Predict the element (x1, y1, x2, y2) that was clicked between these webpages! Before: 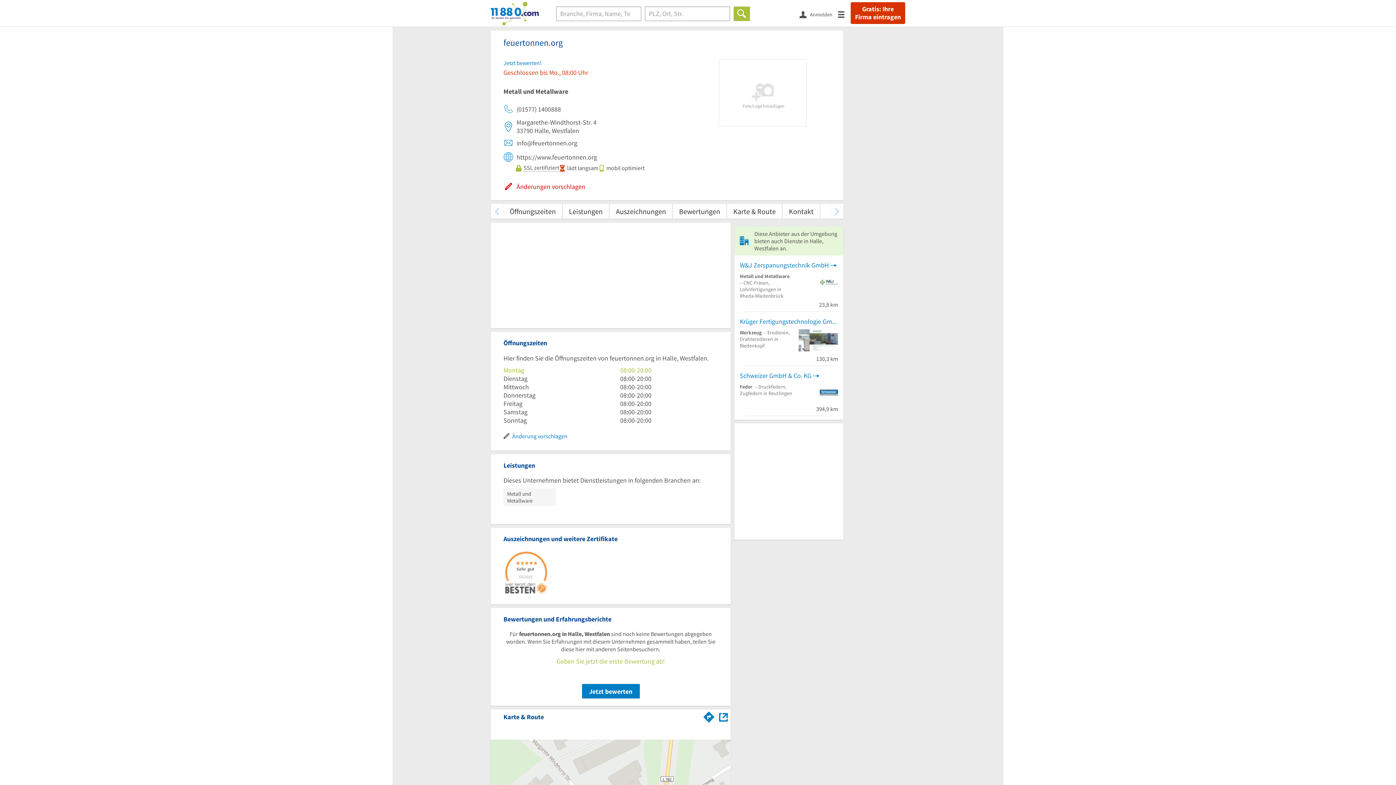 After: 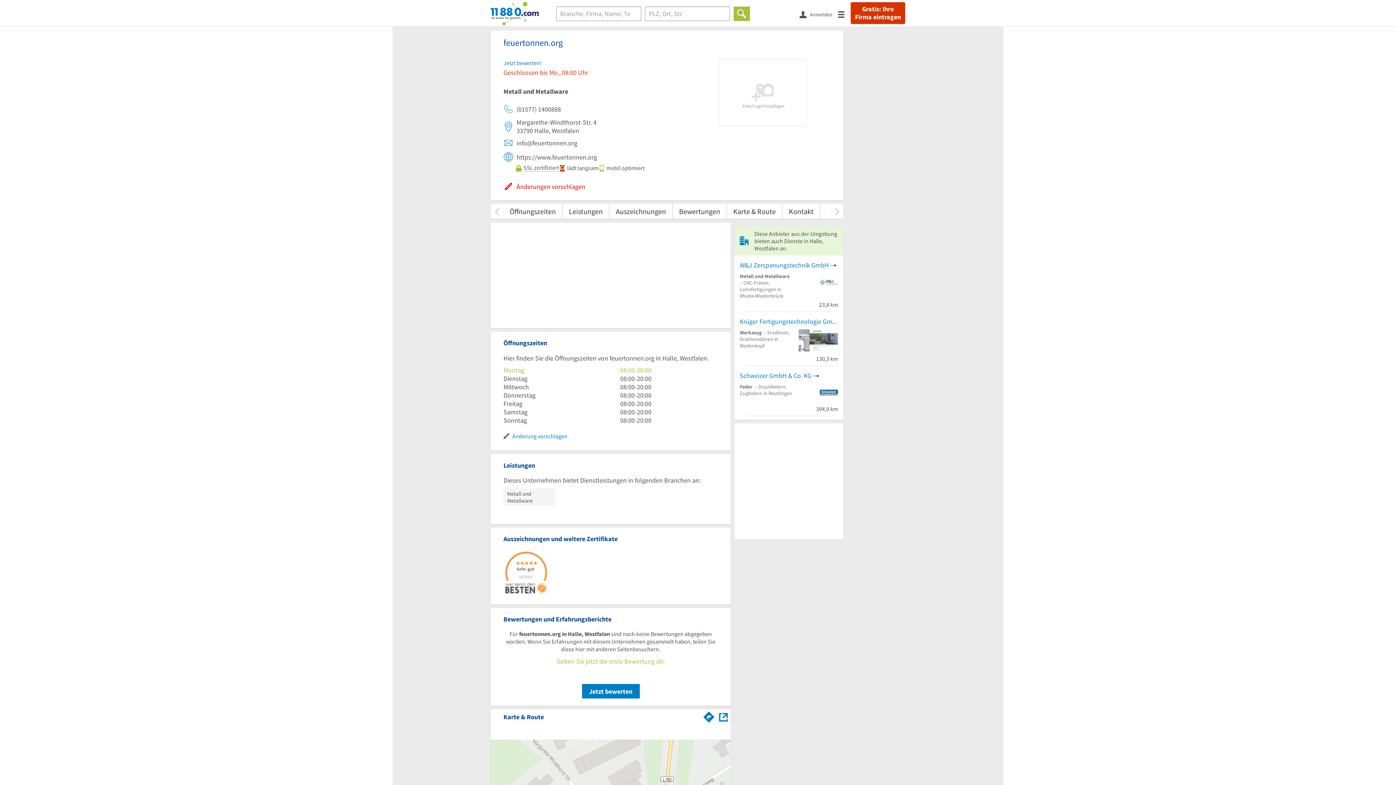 Action: bbox: (503, 152, 597, 162) label: https://www.feuertonnen.org